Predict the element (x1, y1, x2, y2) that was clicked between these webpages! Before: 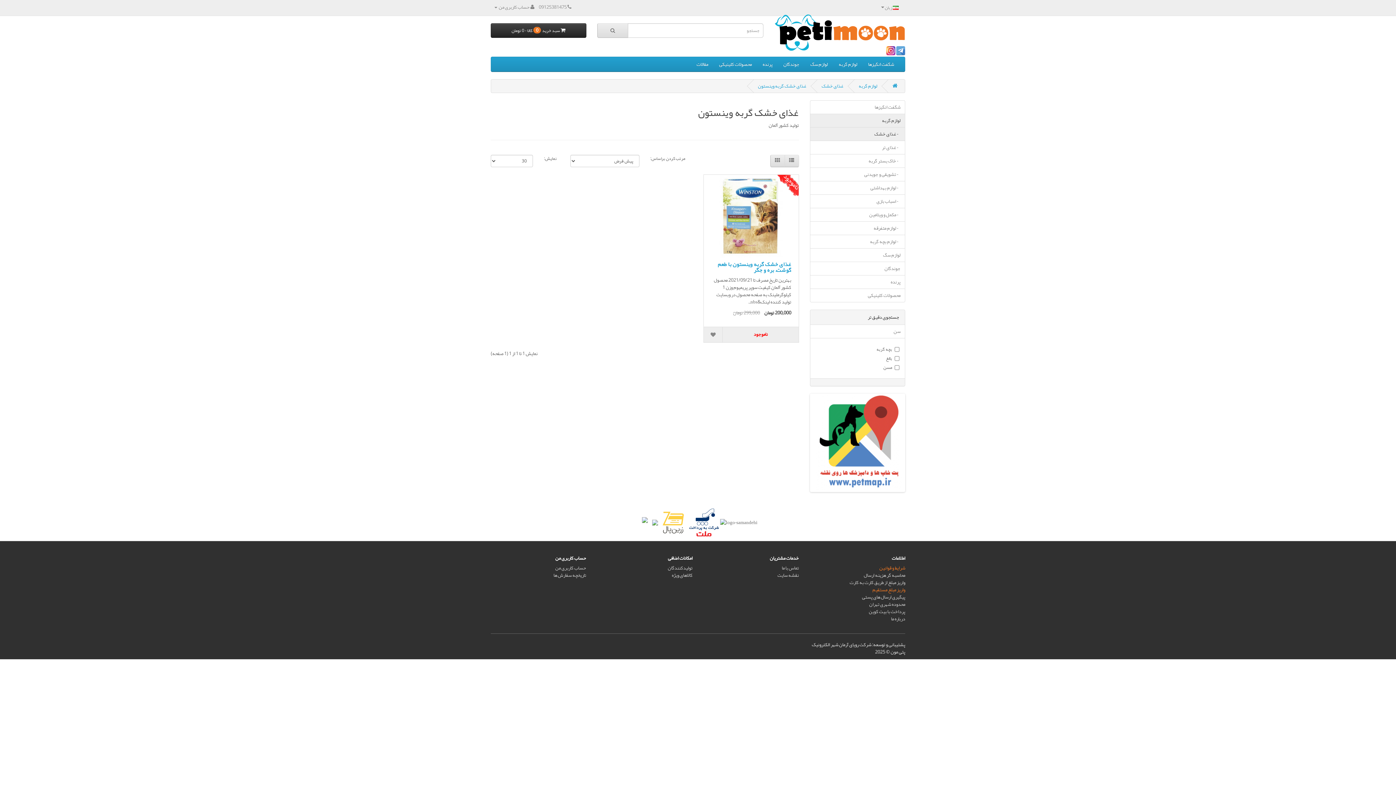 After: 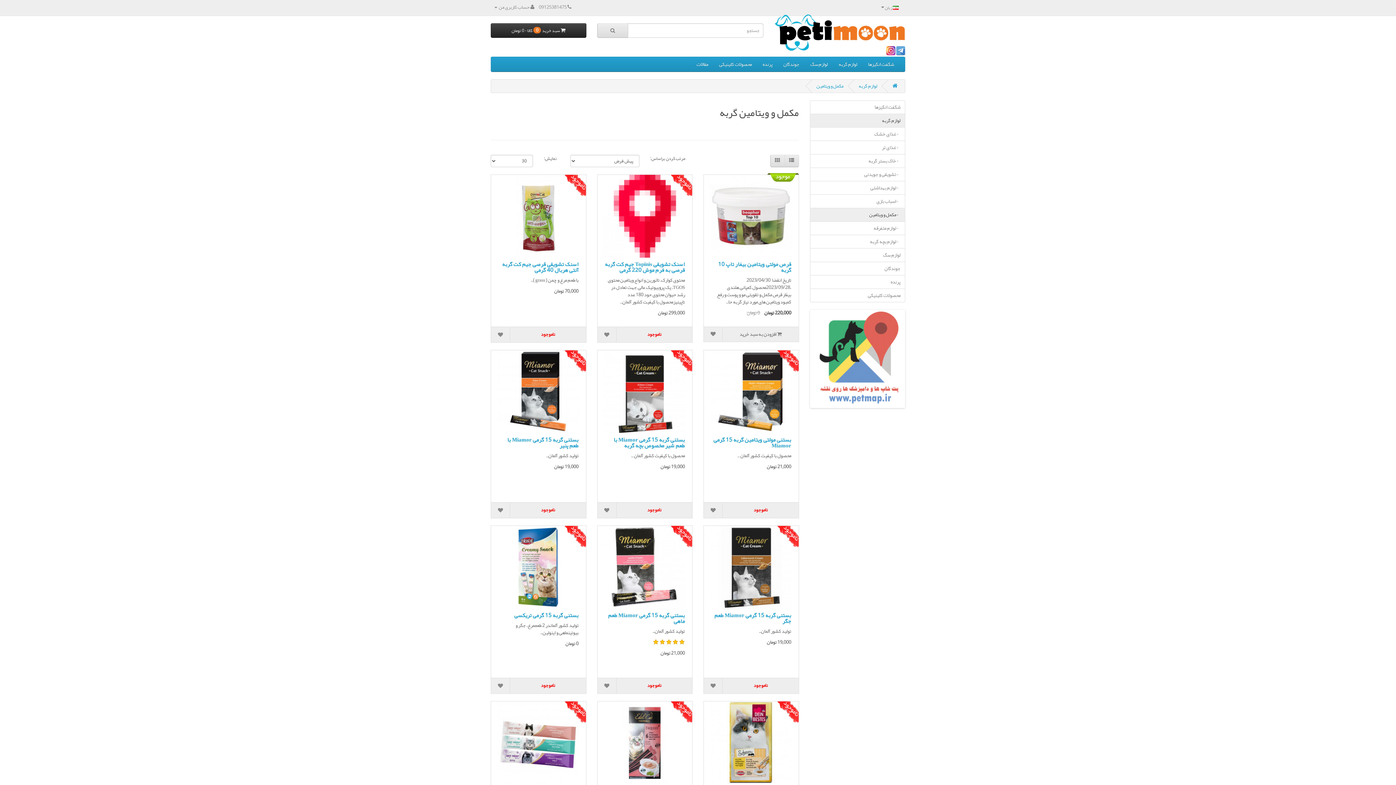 Action: label:    - مکمل و ویتامین bbox: (810, 207, 905, 221)